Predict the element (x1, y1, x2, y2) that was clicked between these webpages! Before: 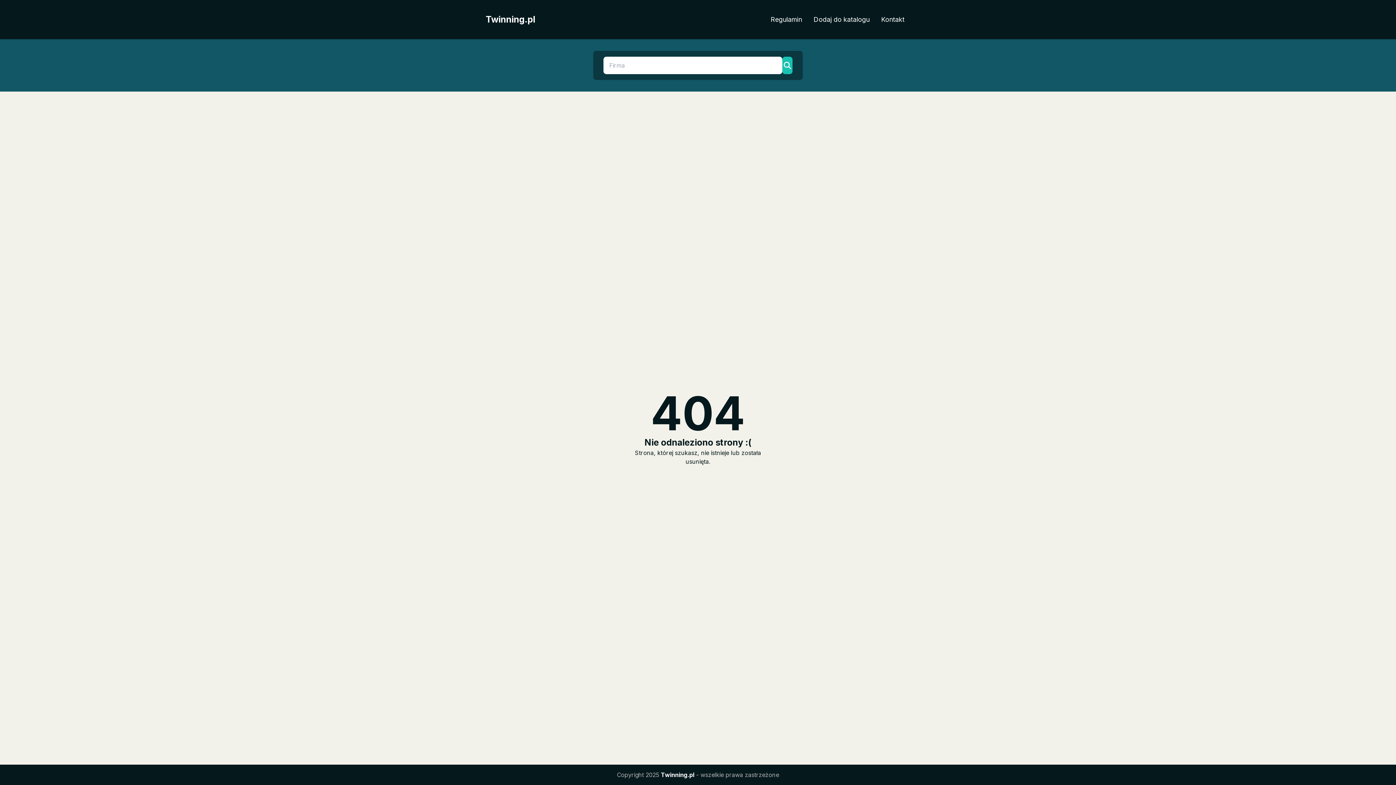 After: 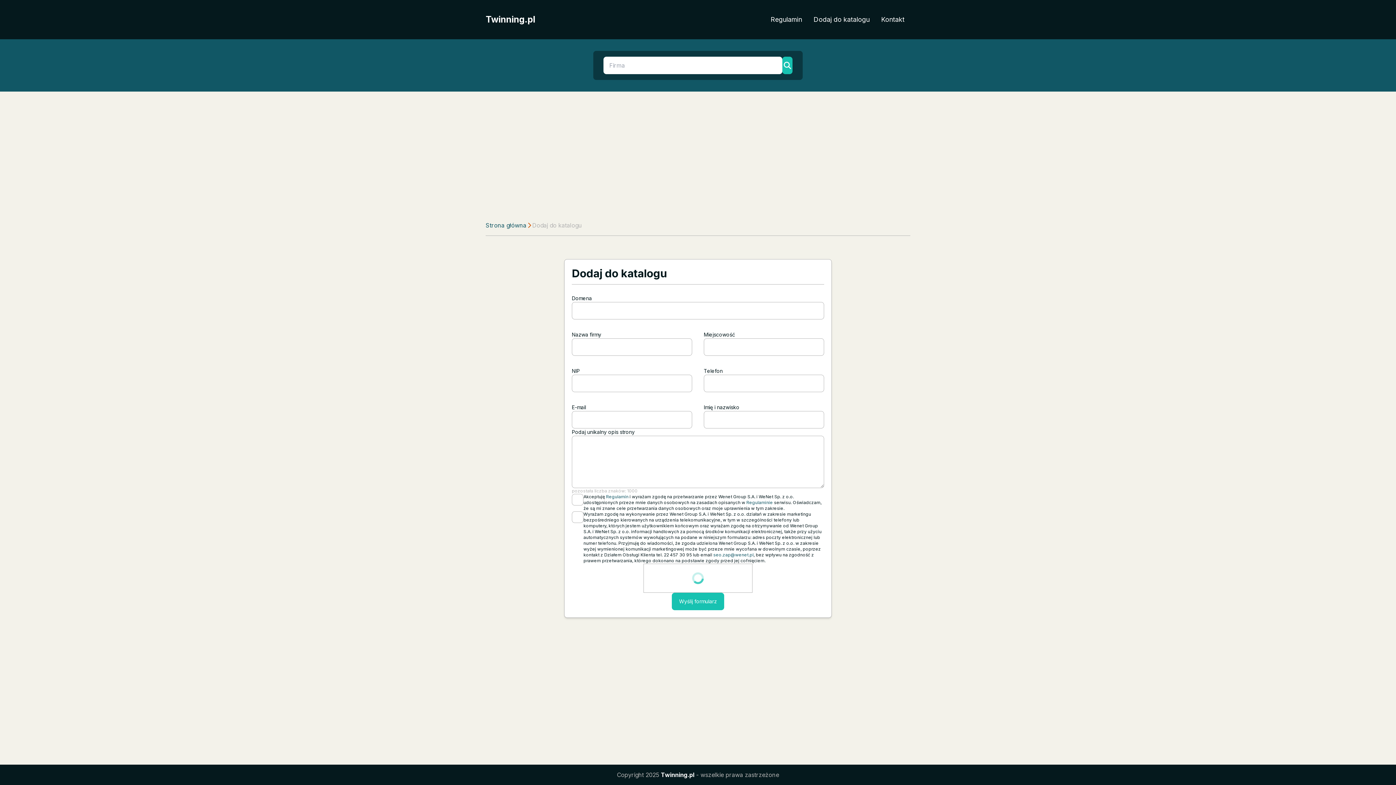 Action: bbox: (808, 11, 875, 27) label: Dodaj do katalogu